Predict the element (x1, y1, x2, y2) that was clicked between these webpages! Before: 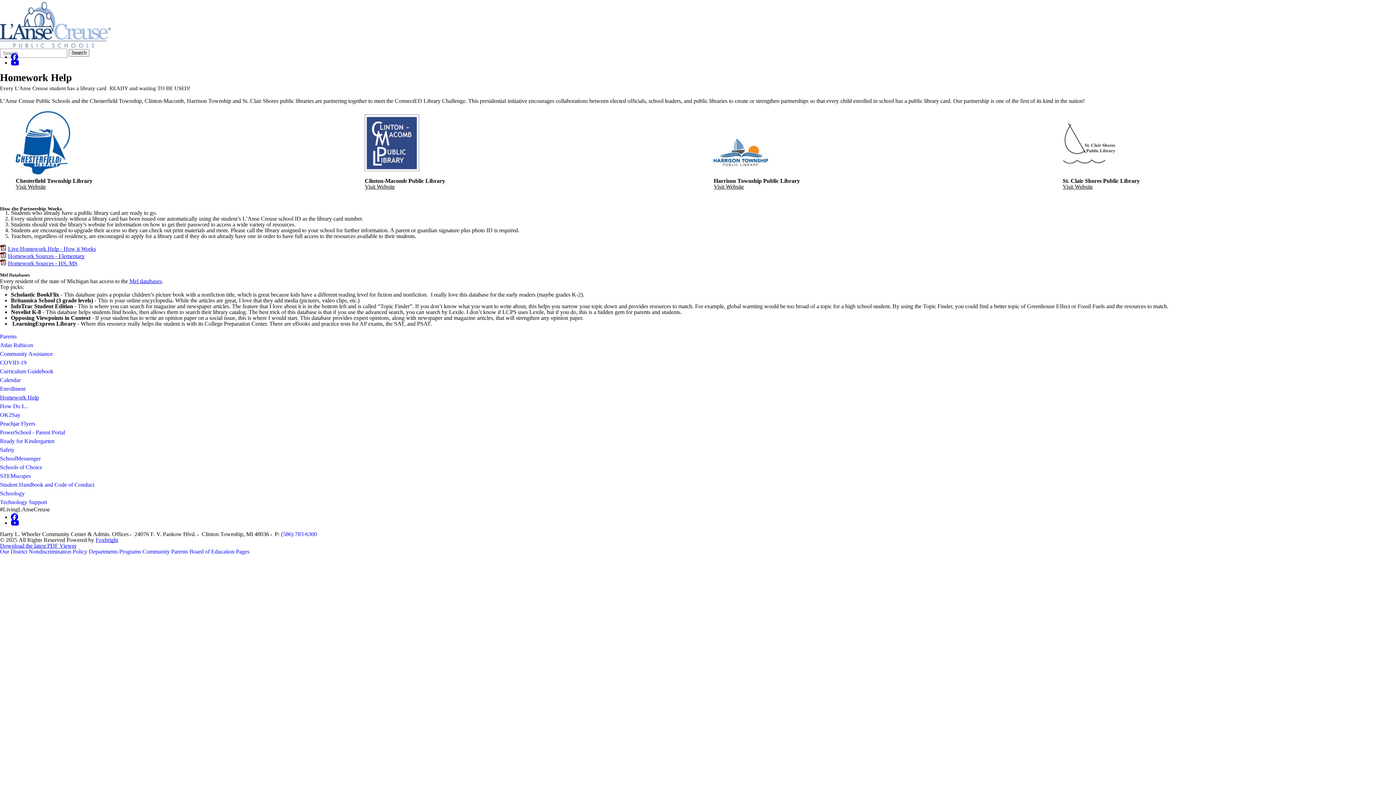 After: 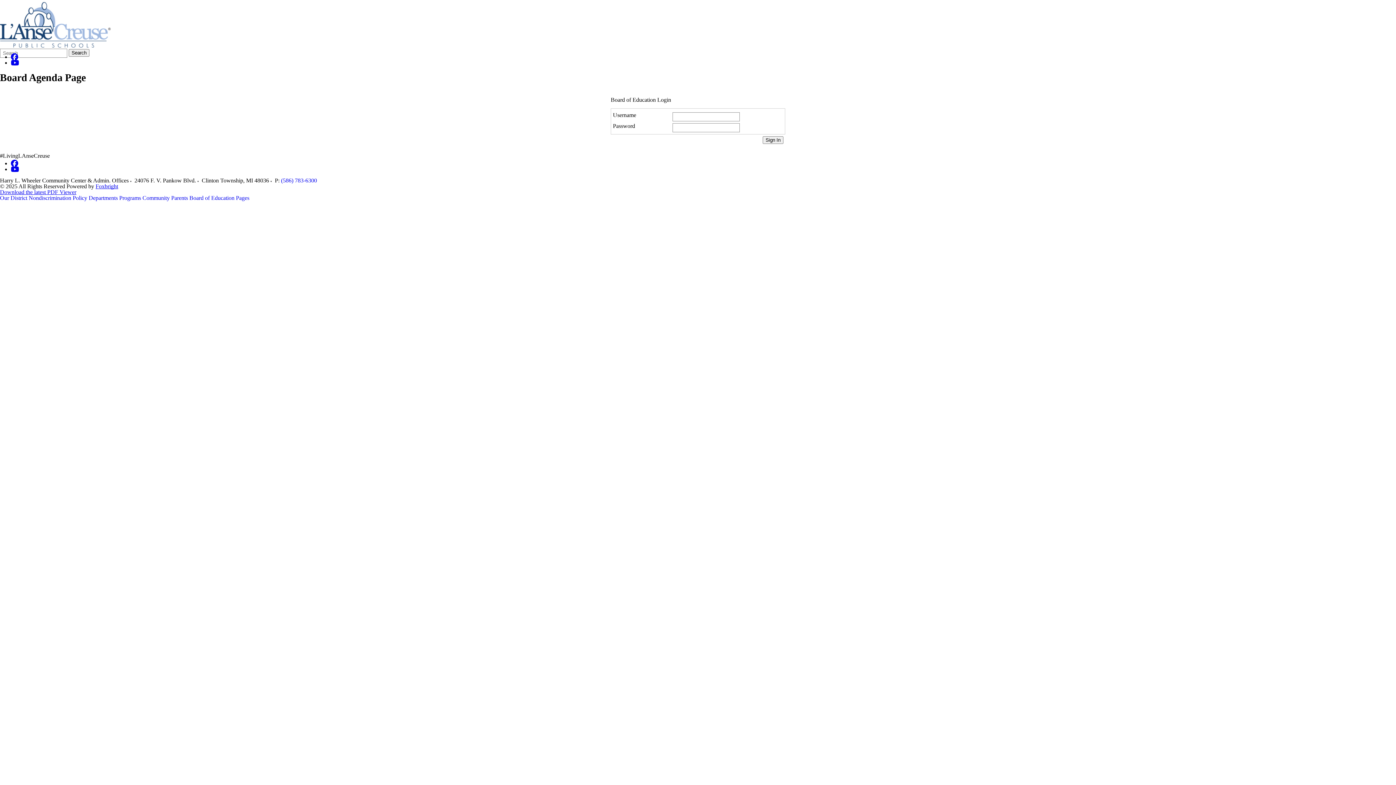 Action: bbox: (189, 548, 249, 554) label: Board of Education Pages